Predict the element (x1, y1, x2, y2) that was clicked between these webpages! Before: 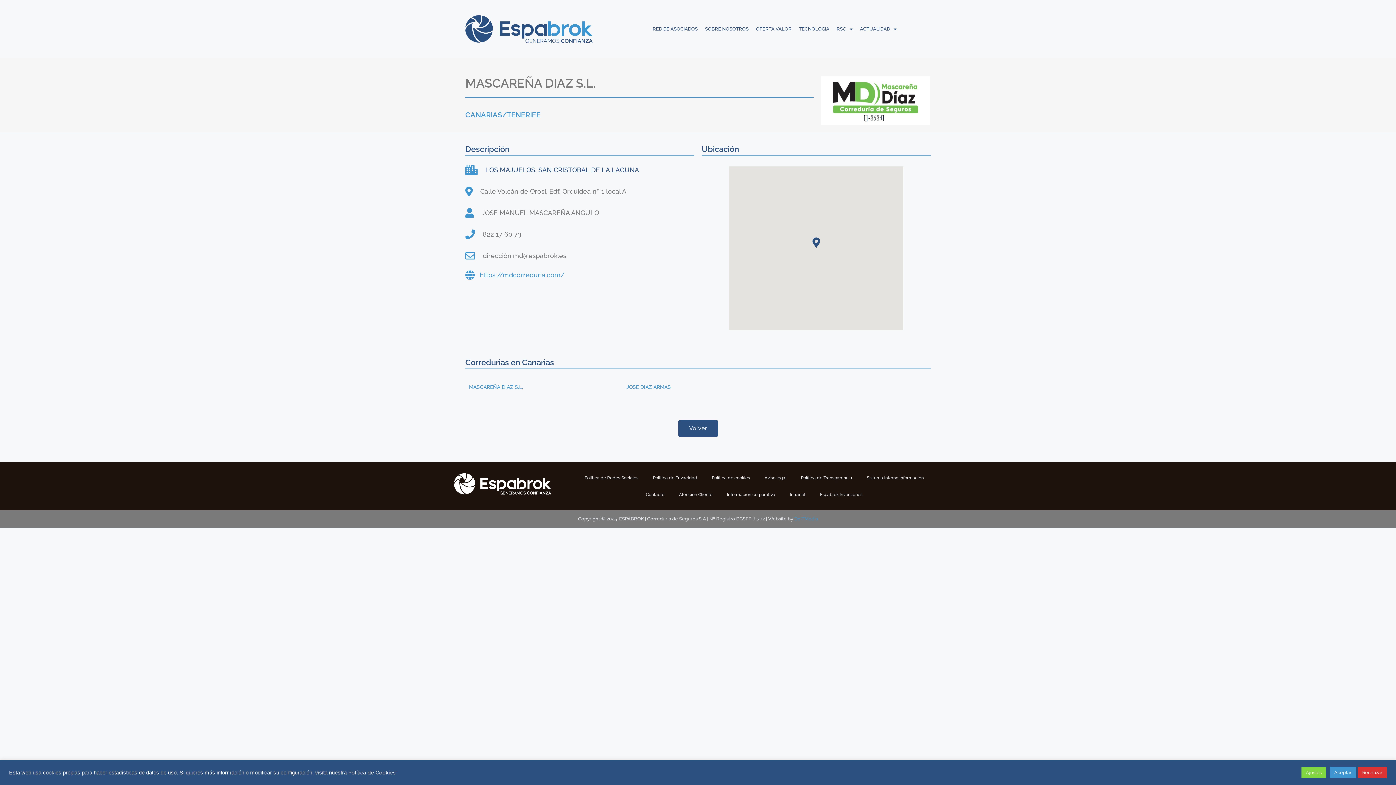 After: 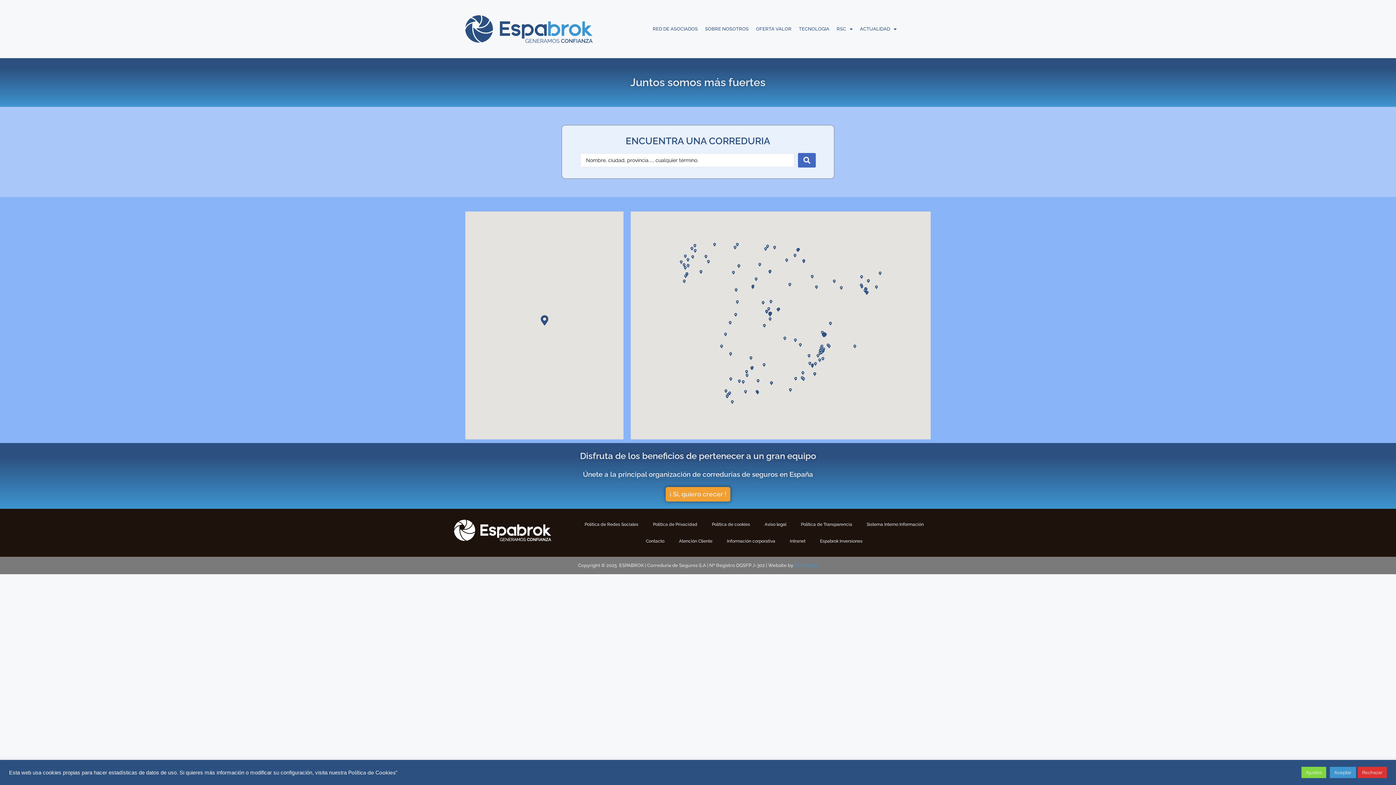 Action: bbox: (649, 25, 701, 32) label: RED DE ASOCIADOS